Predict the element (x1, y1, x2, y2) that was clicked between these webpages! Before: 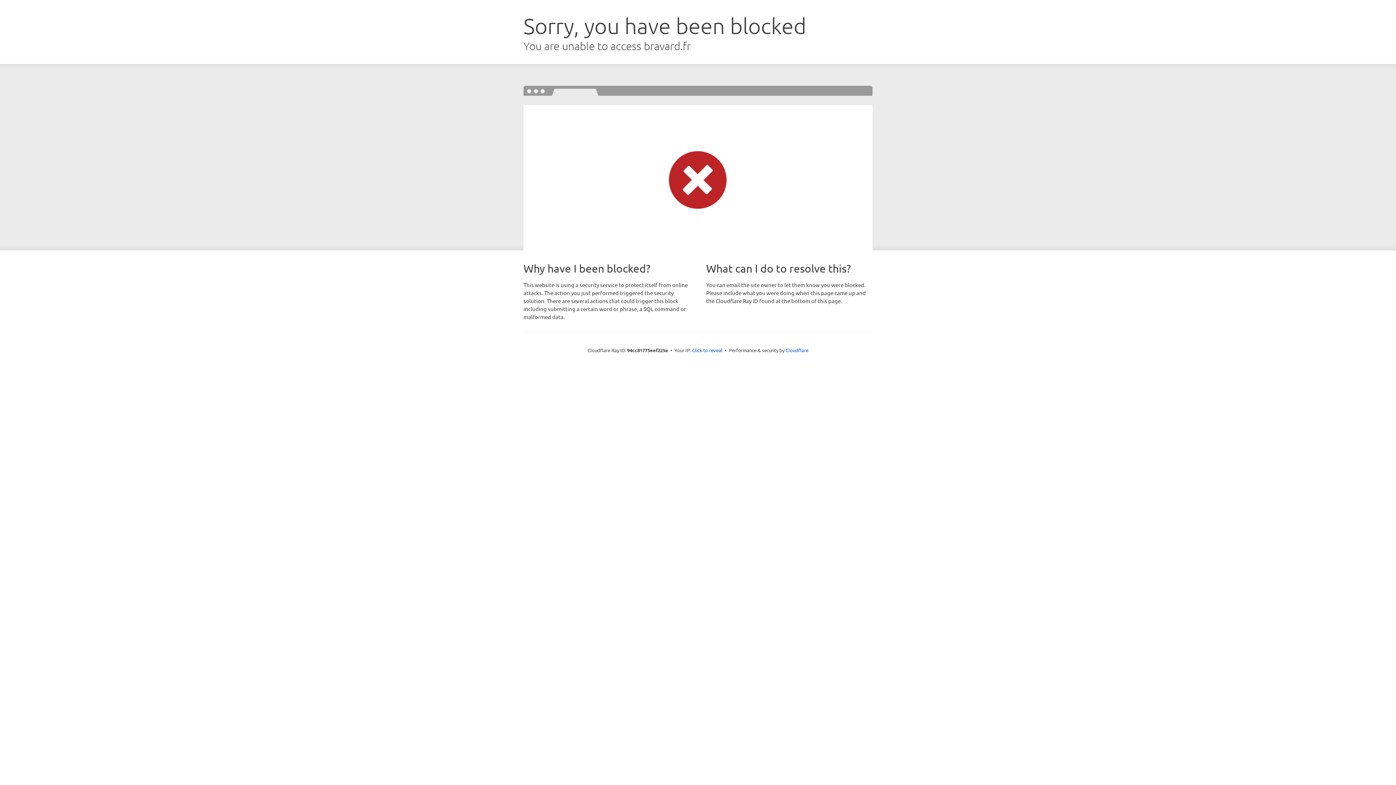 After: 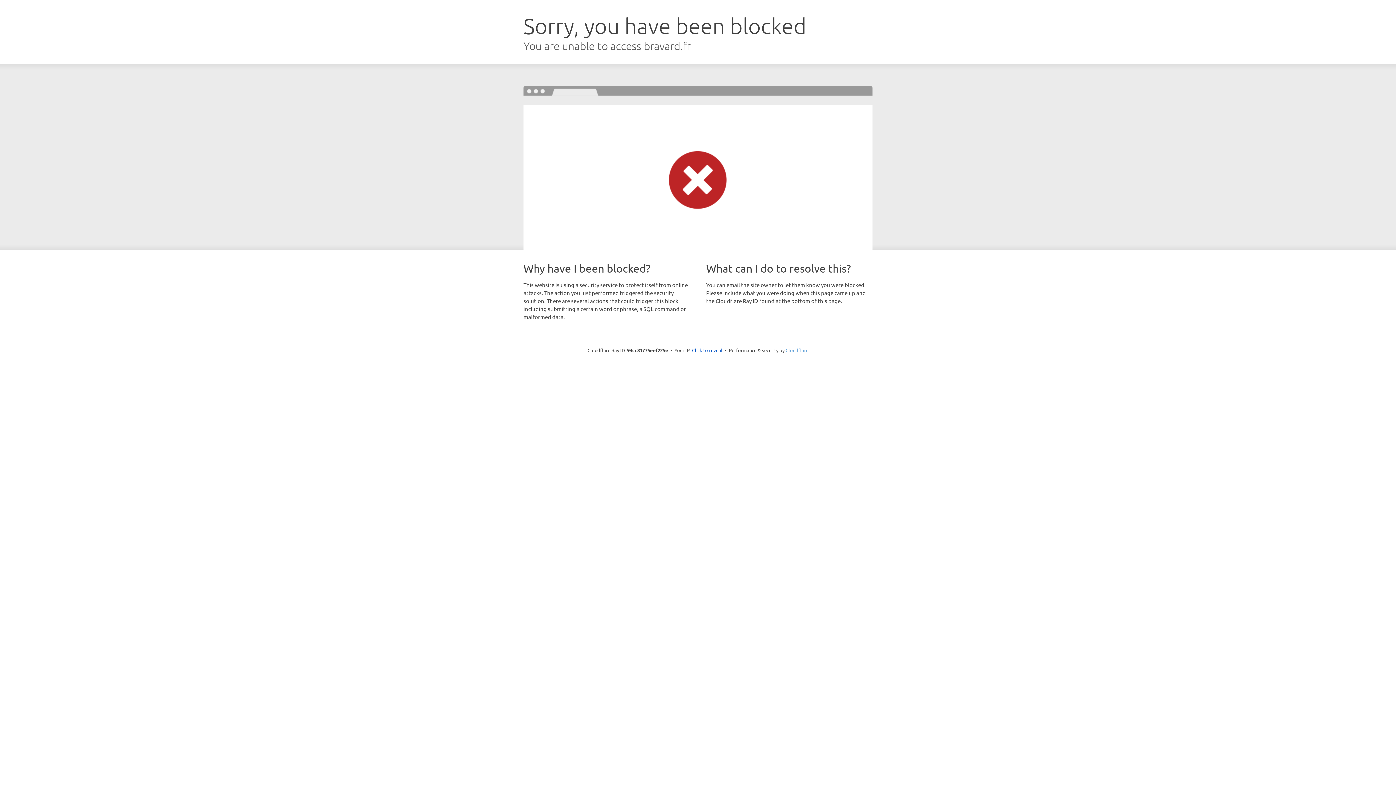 Action: bbox: (785, 347, 808, 353) label: Cloudflare